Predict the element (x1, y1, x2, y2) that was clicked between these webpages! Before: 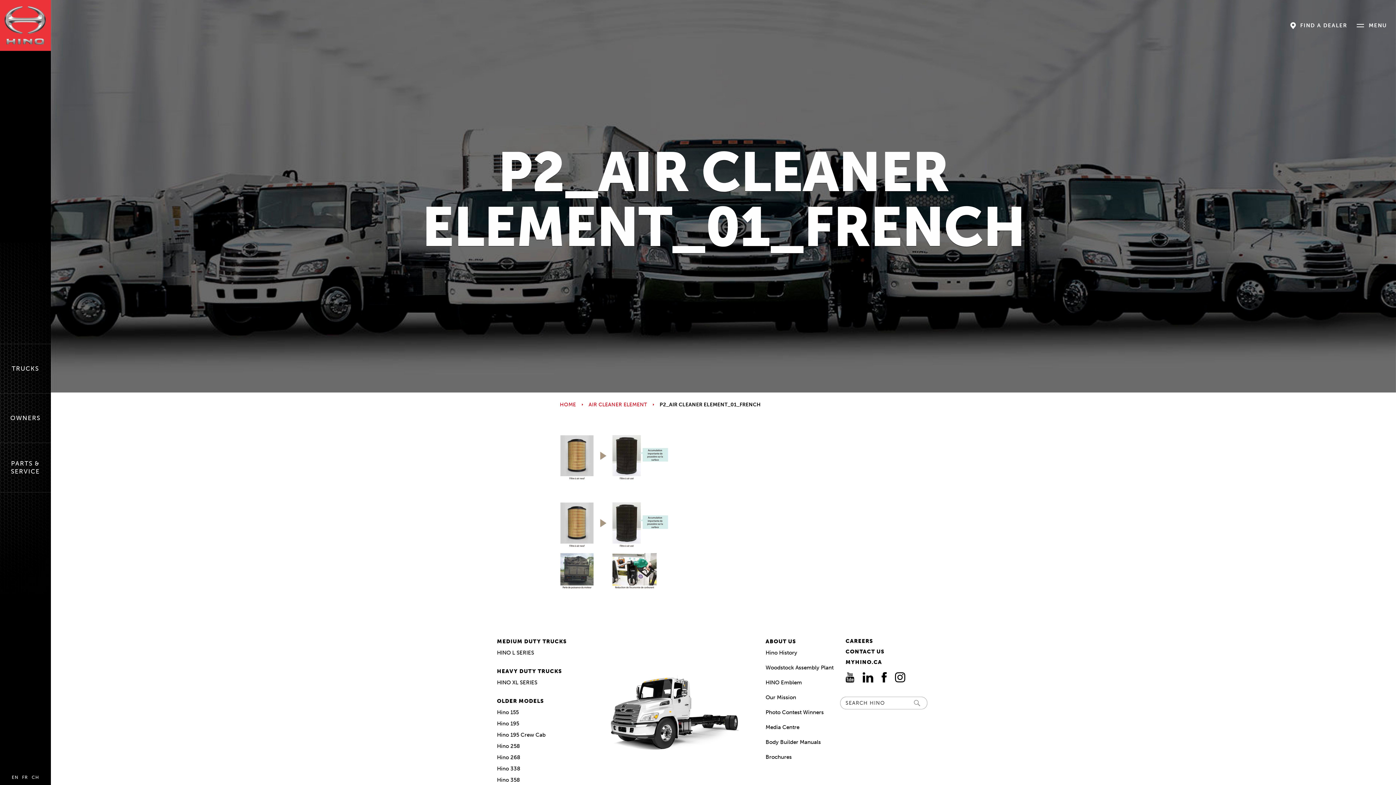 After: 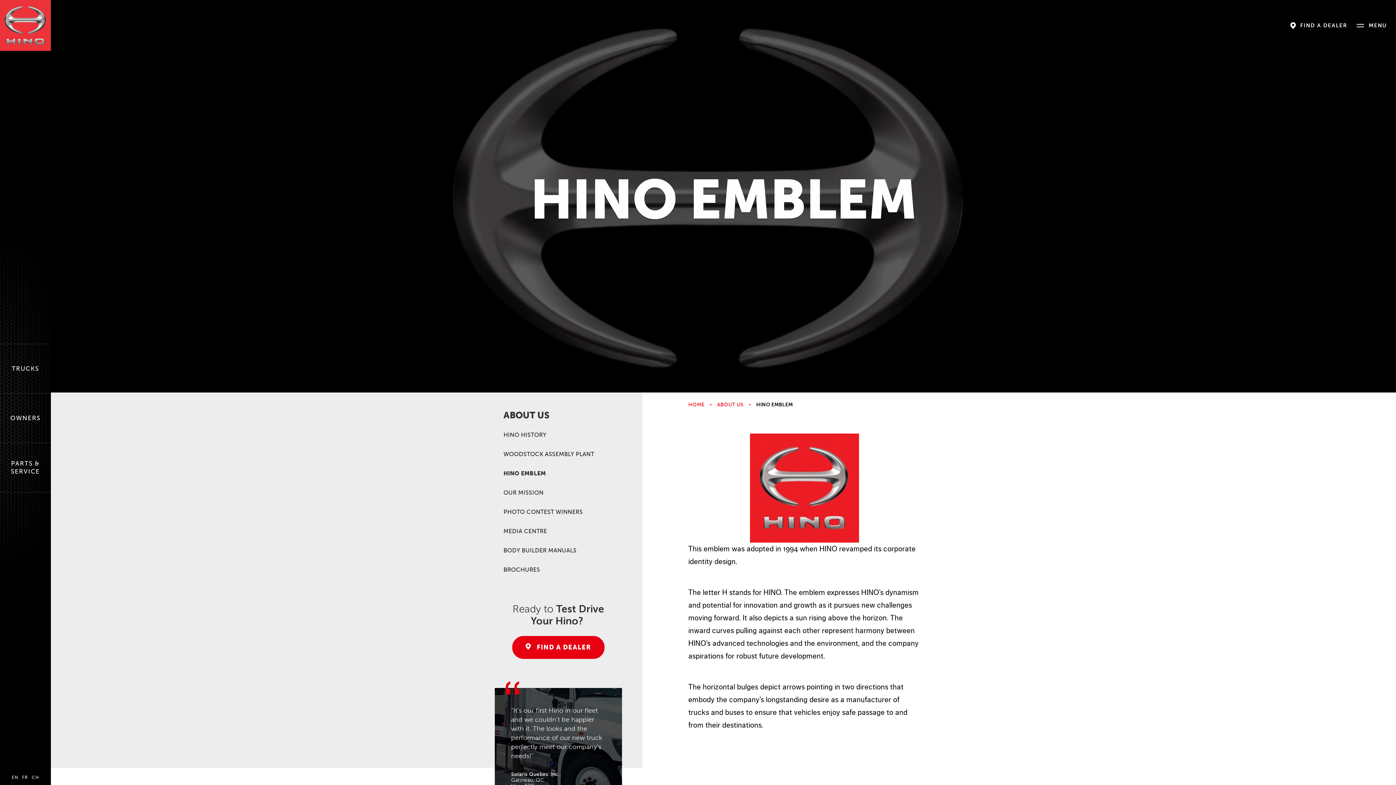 Action: label: HINO Emblem bbox: (760, 677, 840, 688)